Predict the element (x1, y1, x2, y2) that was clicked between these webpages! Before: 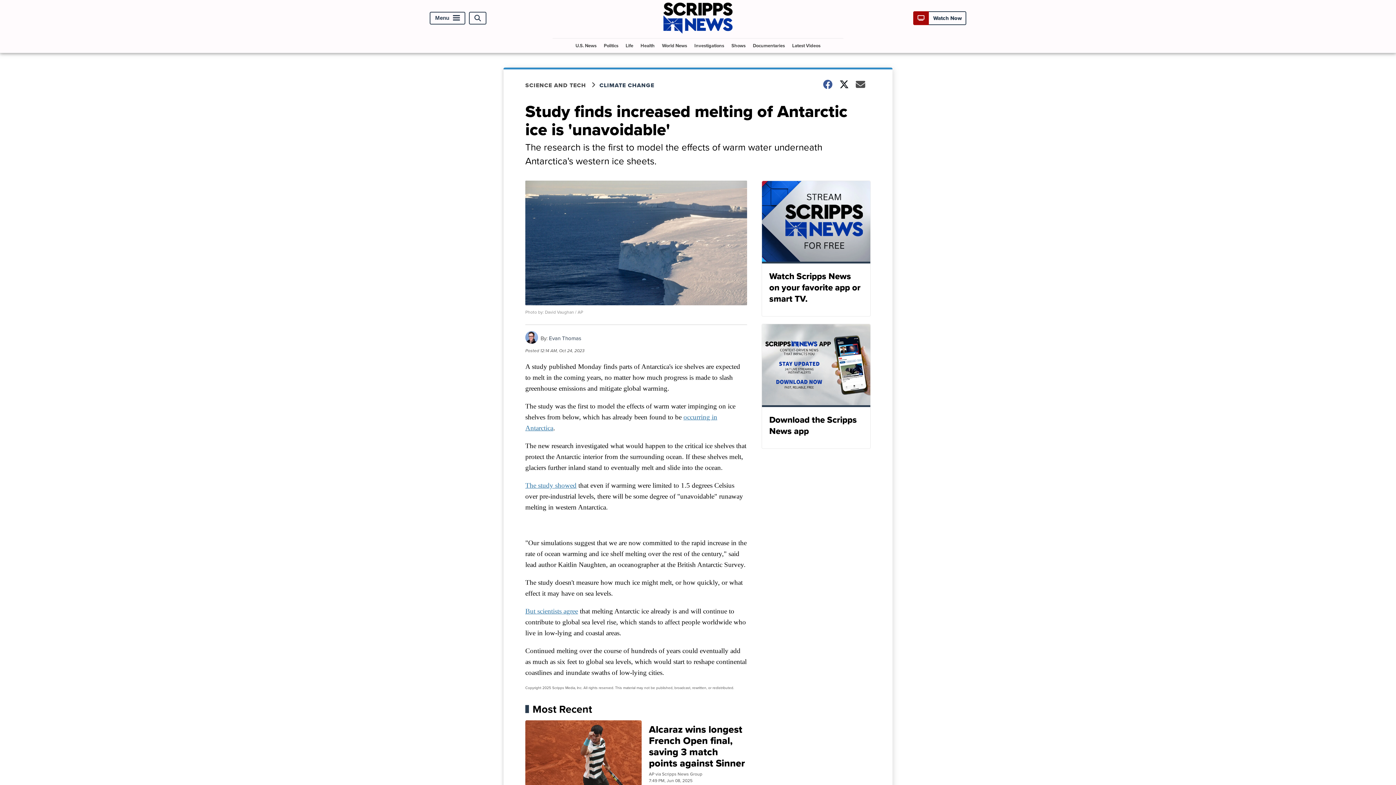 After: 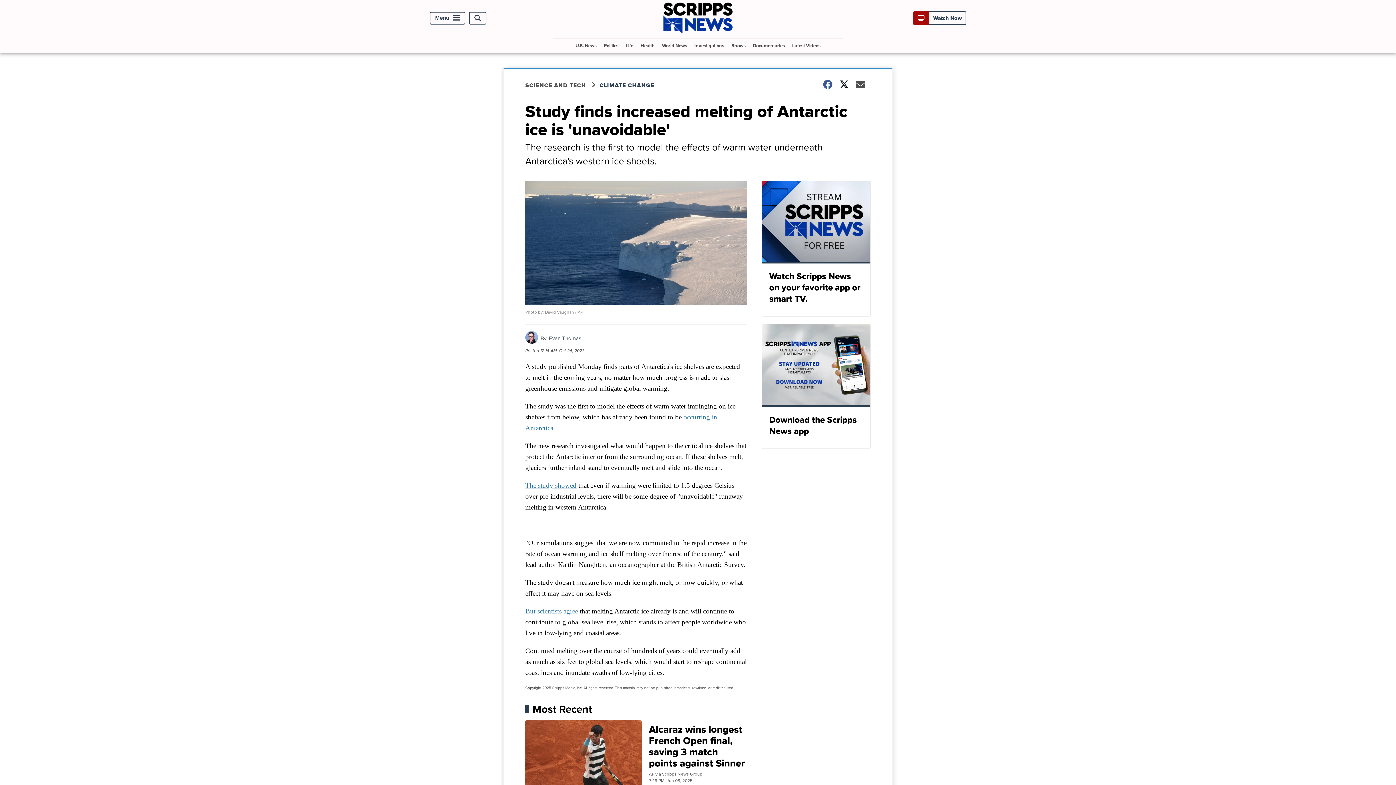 Action: label: The study showed bbox: (525, 481, 576, 489)